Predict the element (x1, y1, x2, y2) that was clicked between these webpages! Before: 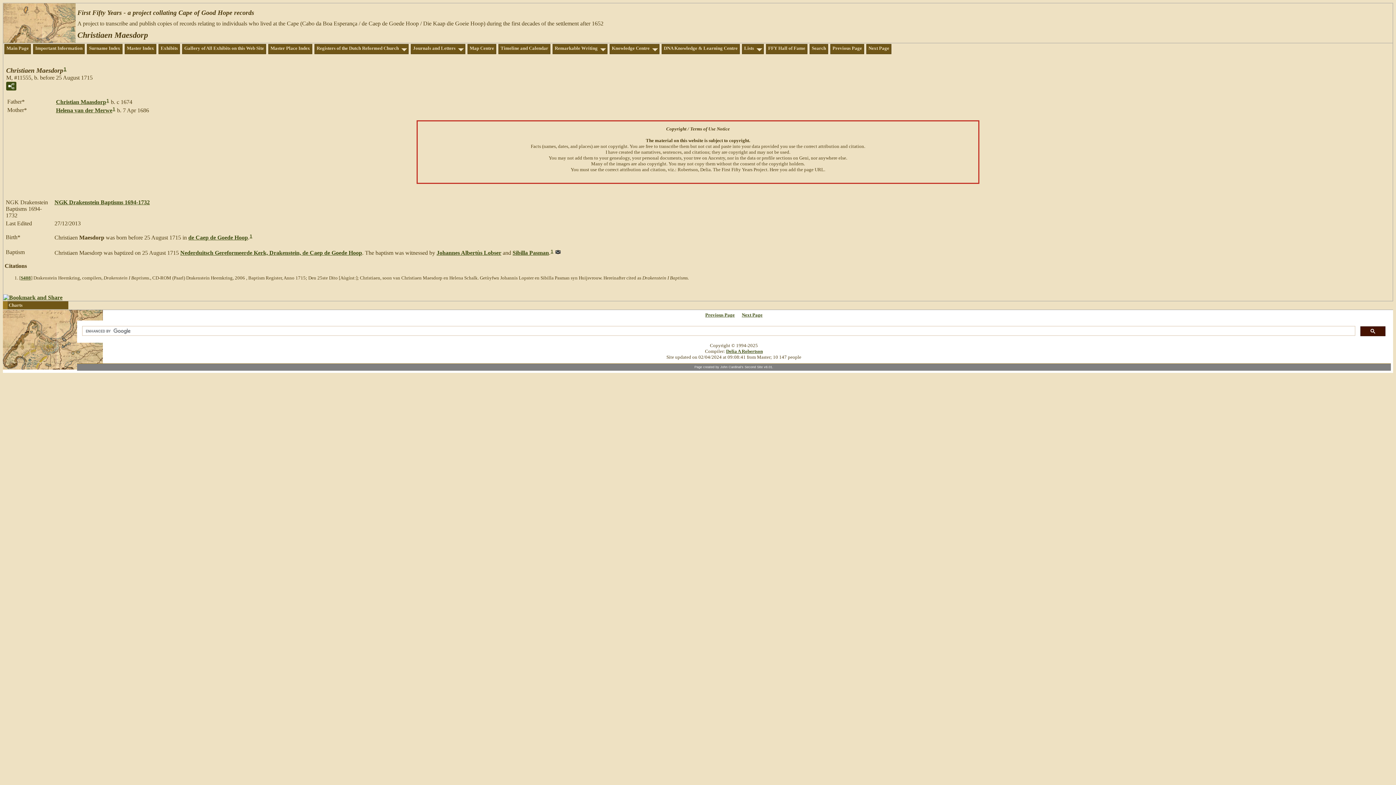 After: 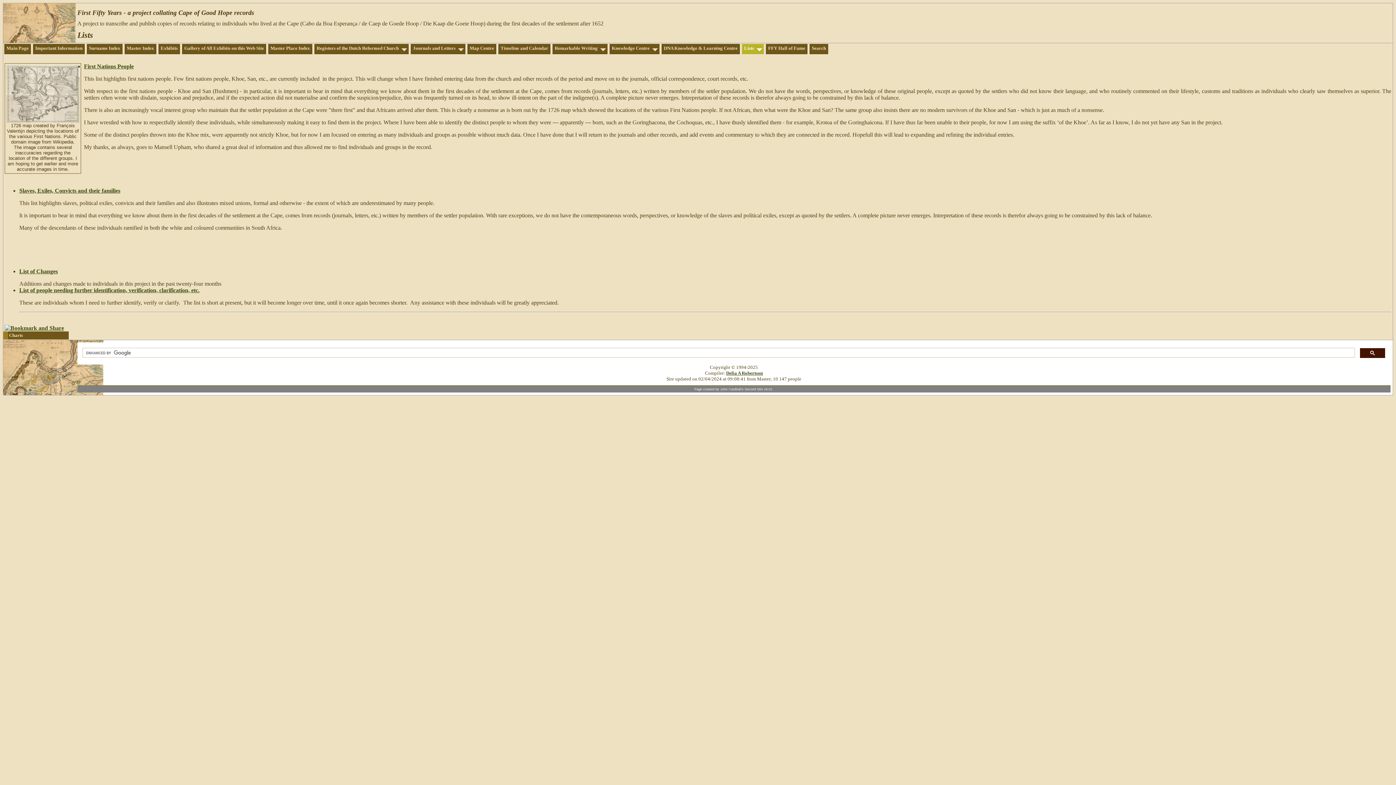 Action: bbox: (743, 44, 762, 52) label: Lists